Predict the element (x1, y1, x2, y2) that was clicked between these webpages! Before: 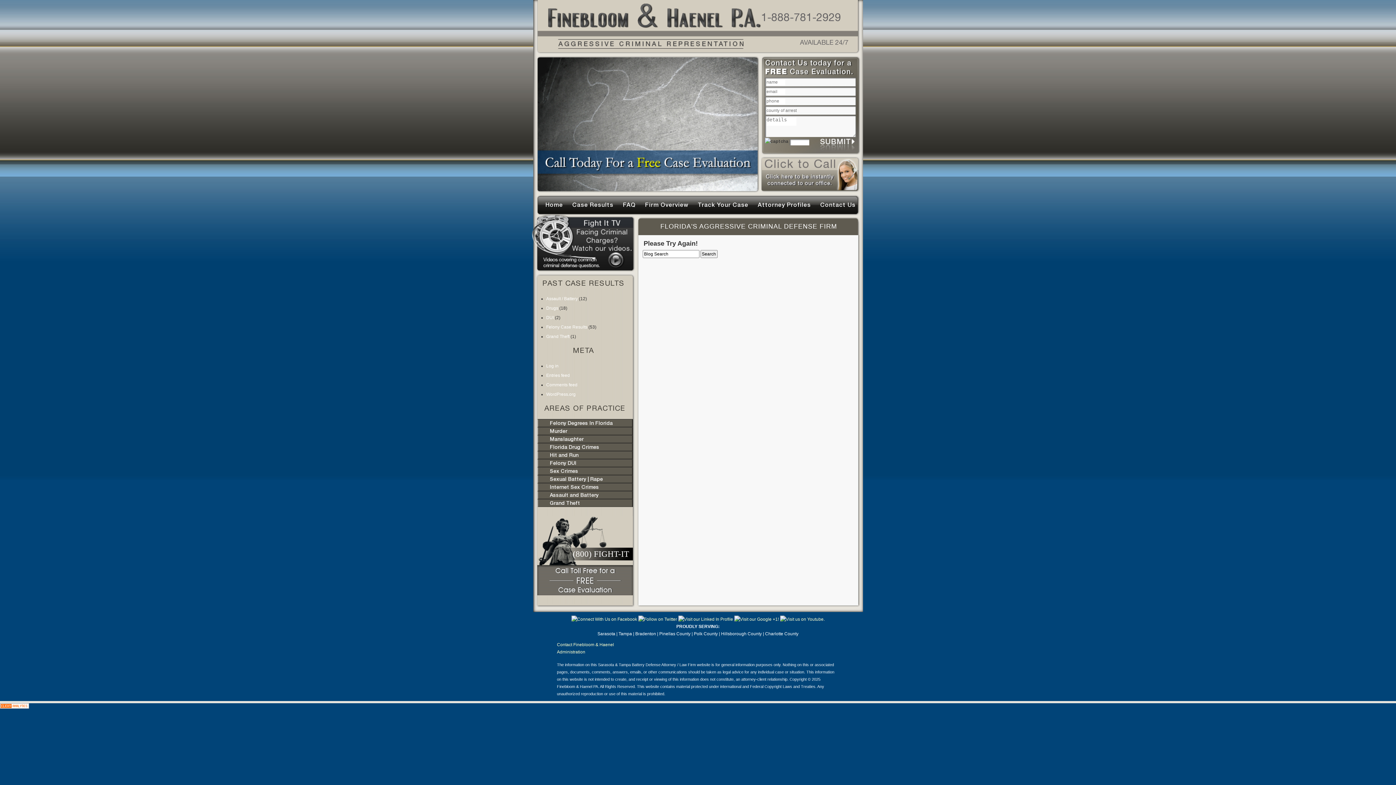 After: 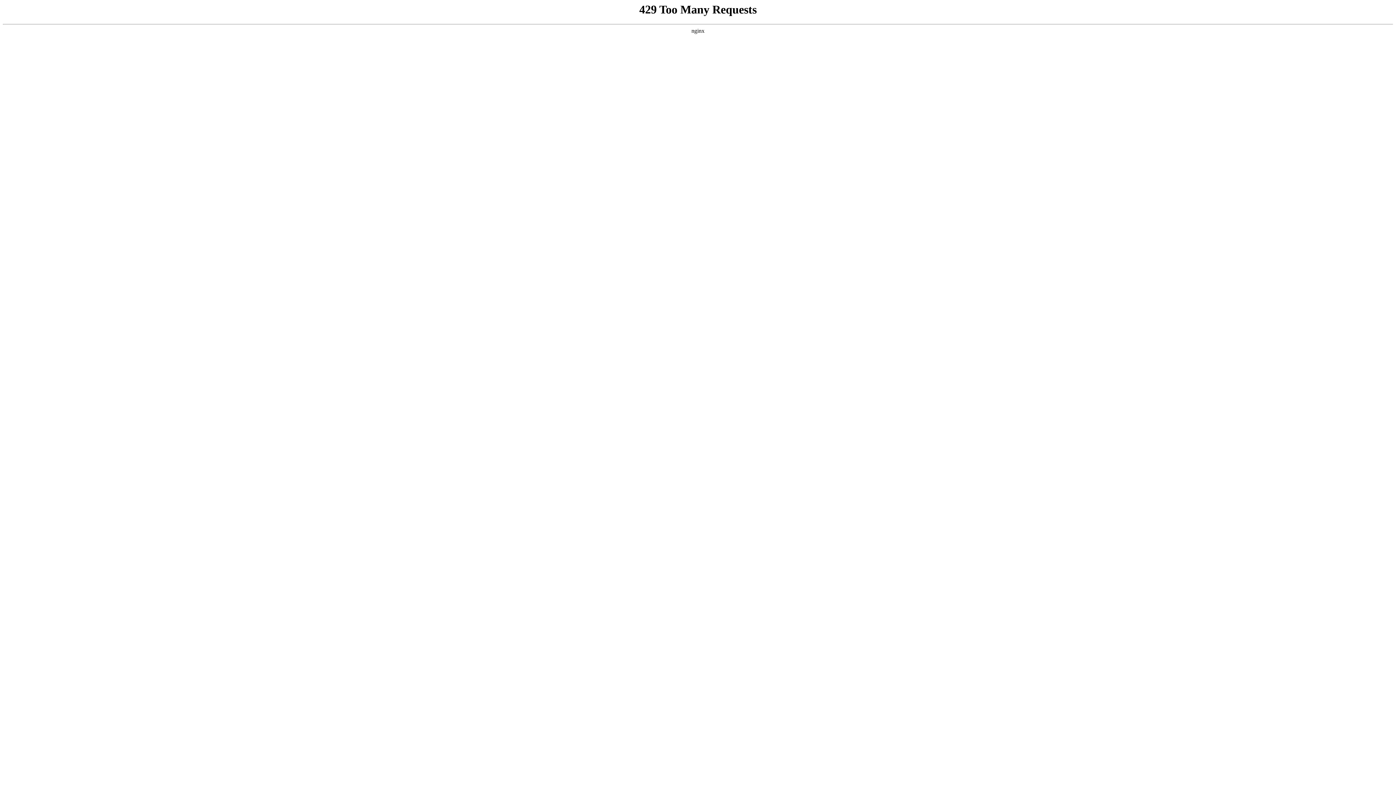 Action: bbox: (567, 194, 618, 214) label: Case Results